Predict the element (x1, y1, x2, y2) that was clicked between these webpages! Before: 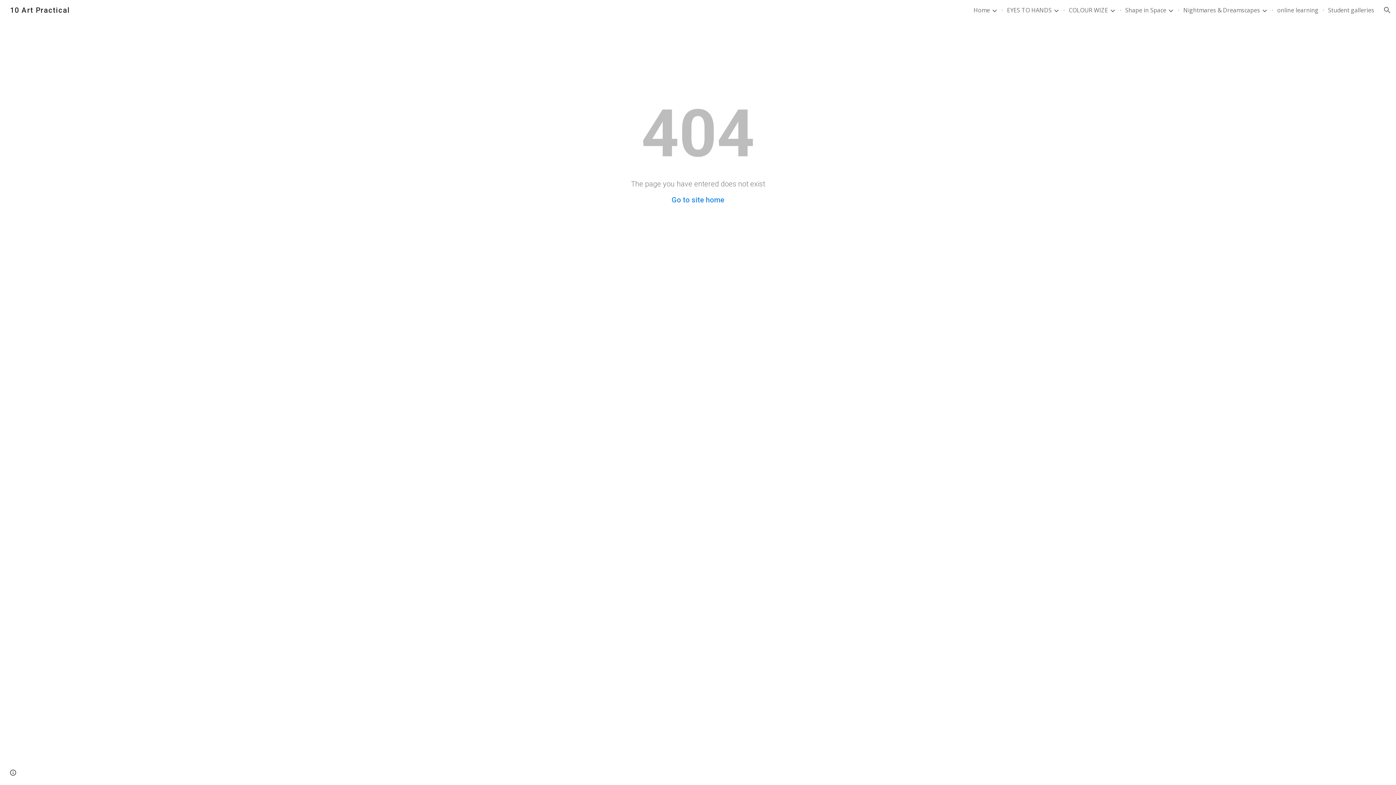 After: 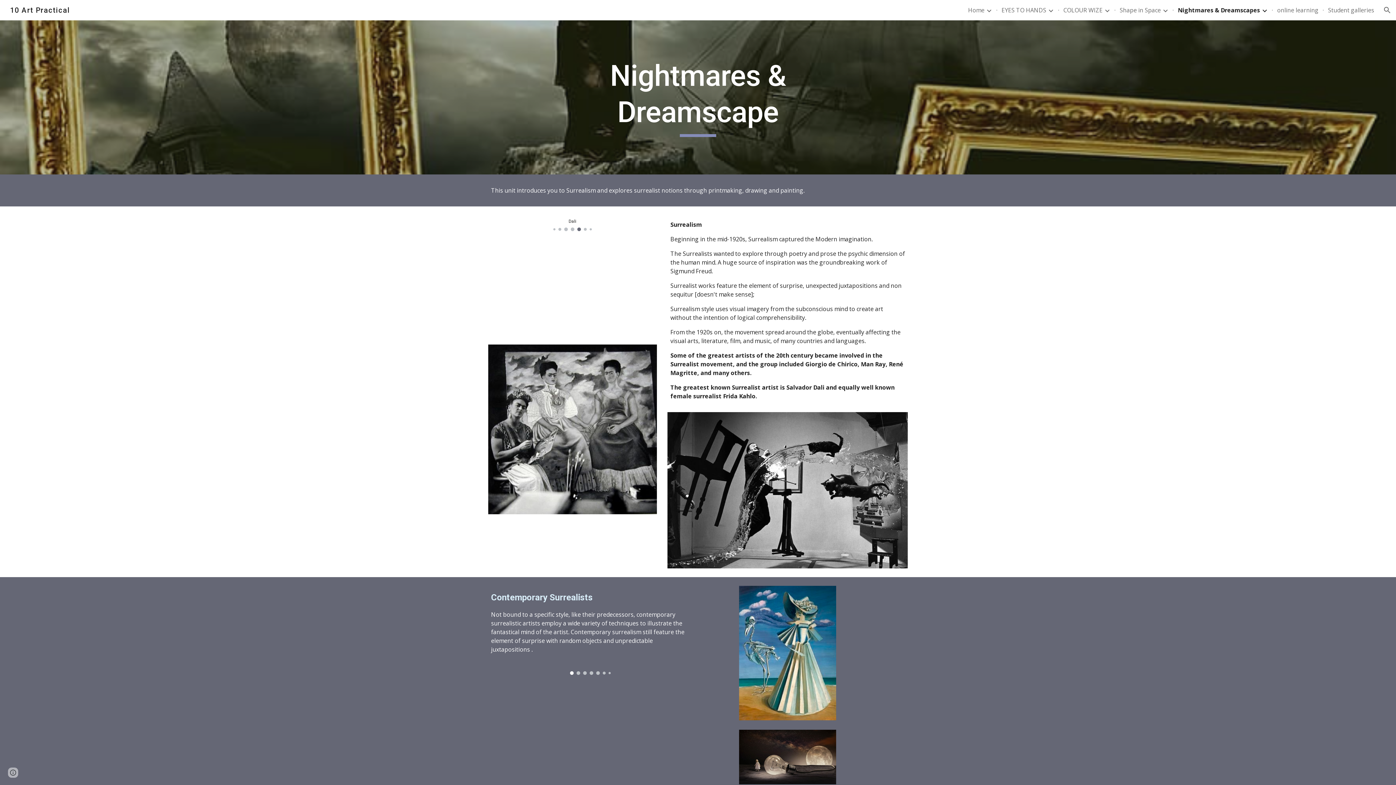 Action: label: Nightmares & Dreamscapes bbox: (1183, 6, 1260, 14)